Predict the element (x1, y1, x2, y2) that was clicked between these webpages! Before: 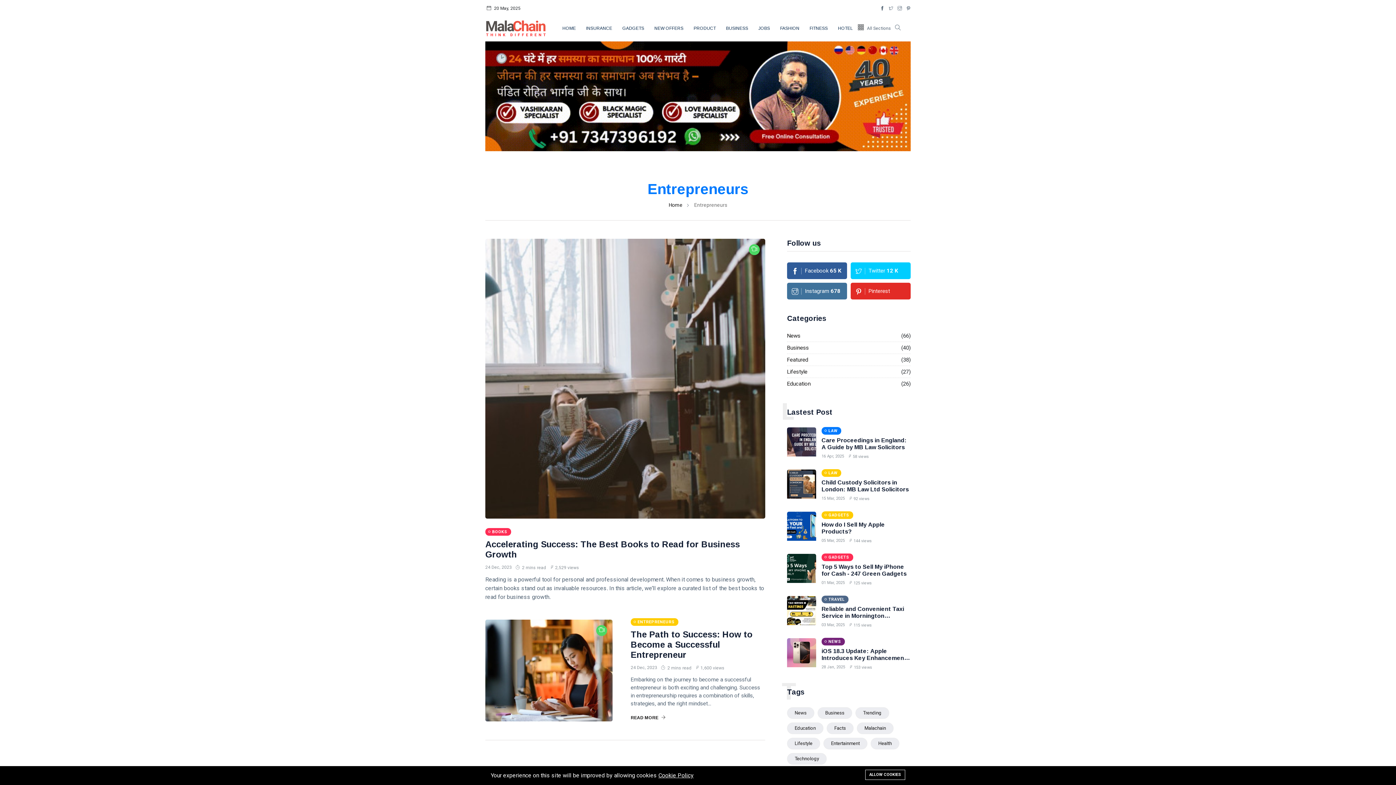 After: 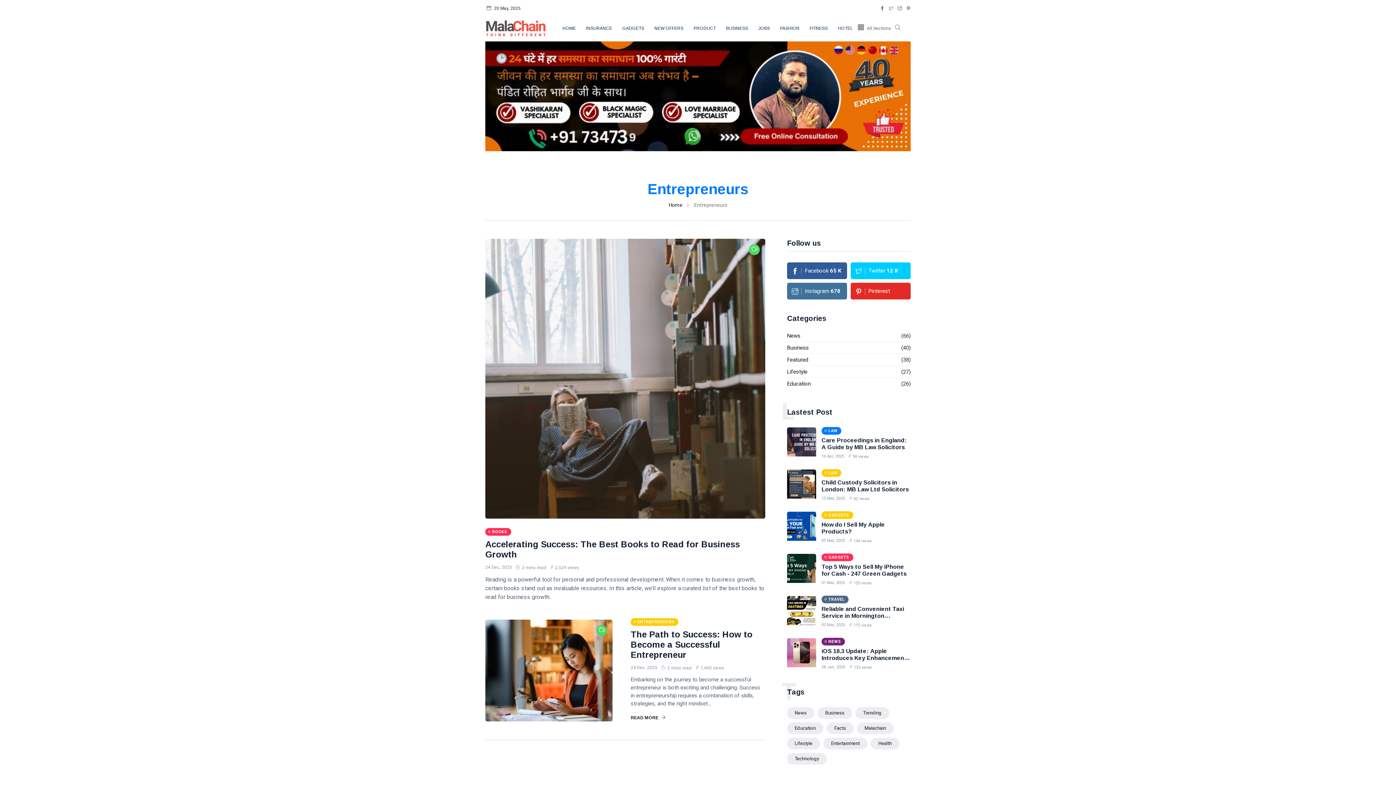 Action: bbox: (865, 770, 905, 780) label: ALLOW COOKIES